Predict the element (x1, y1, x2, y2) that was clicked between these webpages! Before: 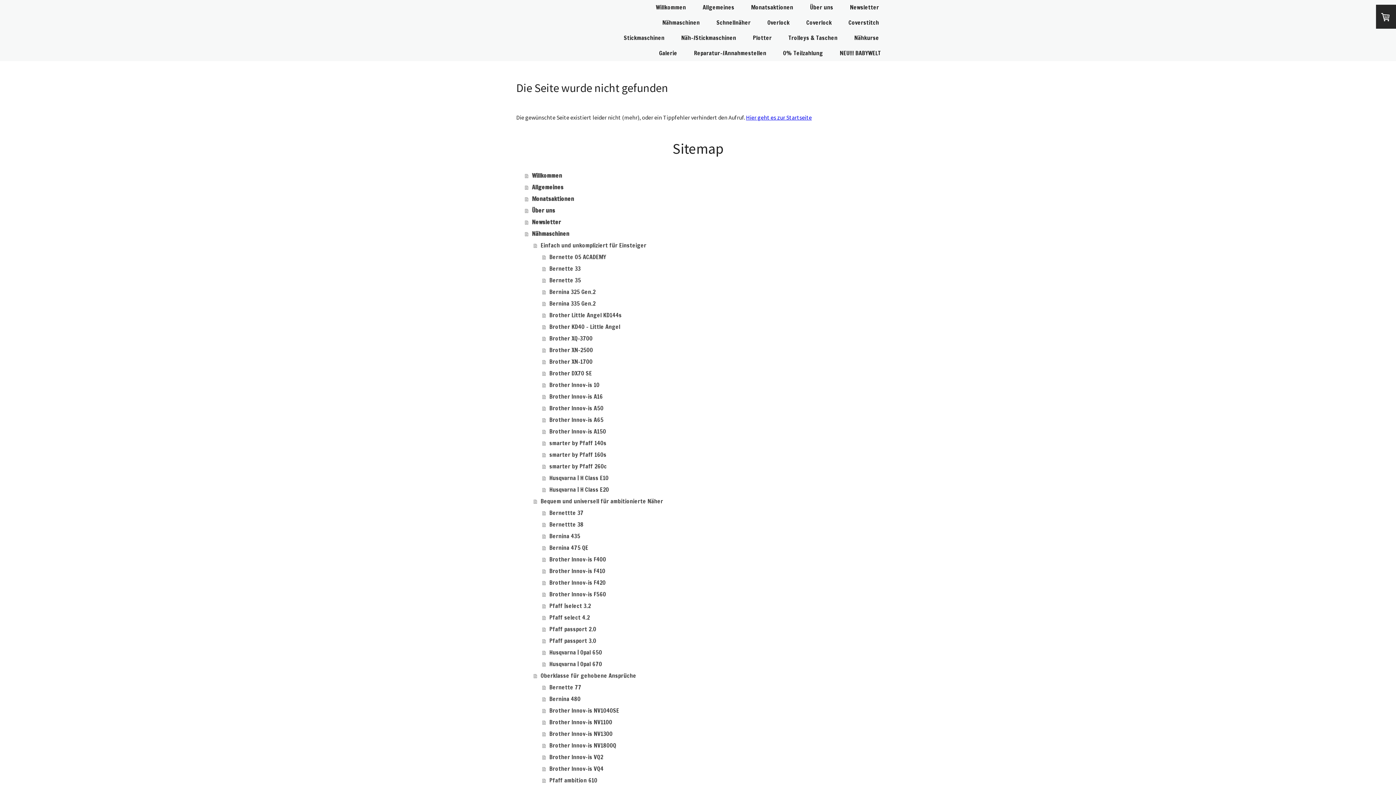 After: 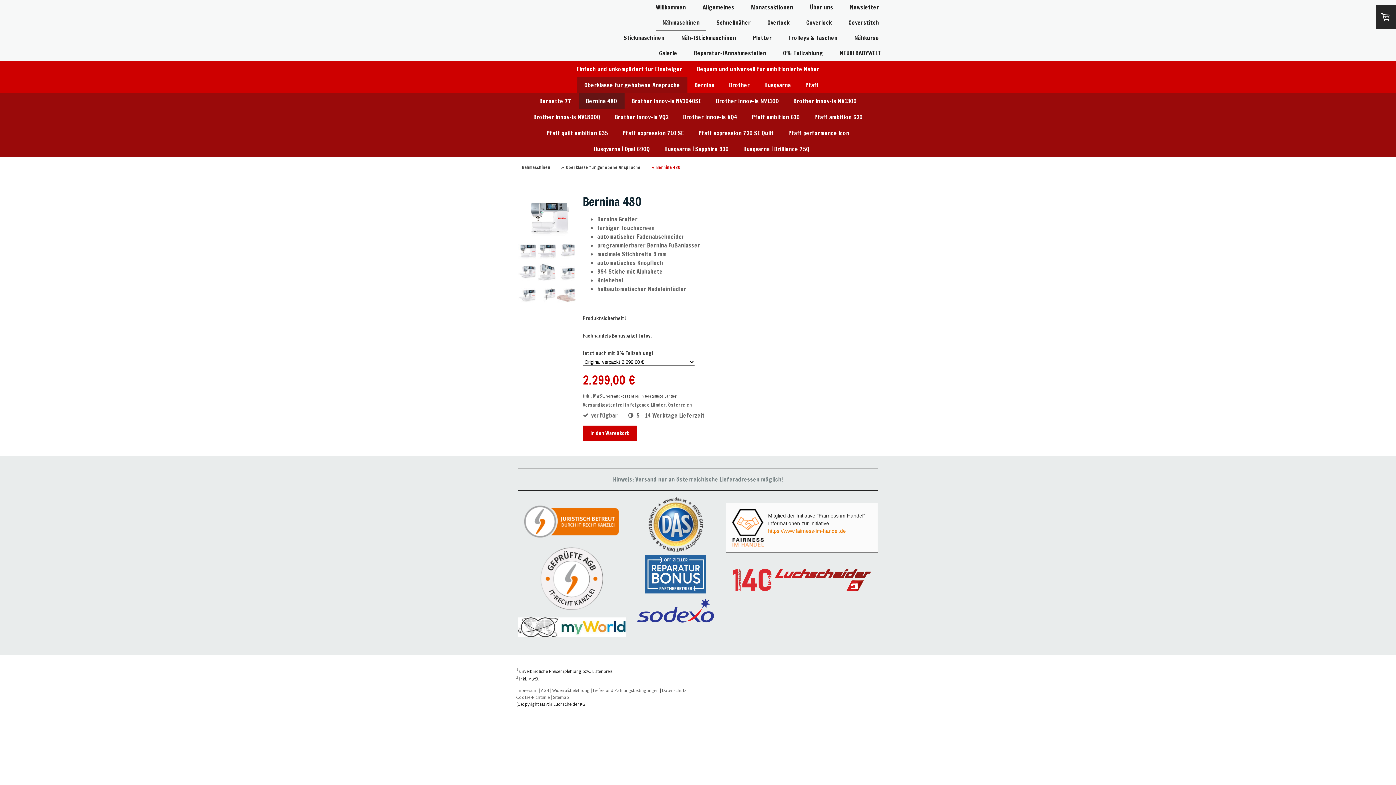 Action: label: Bernina 480 bbox: (542, 693, 880, 705)